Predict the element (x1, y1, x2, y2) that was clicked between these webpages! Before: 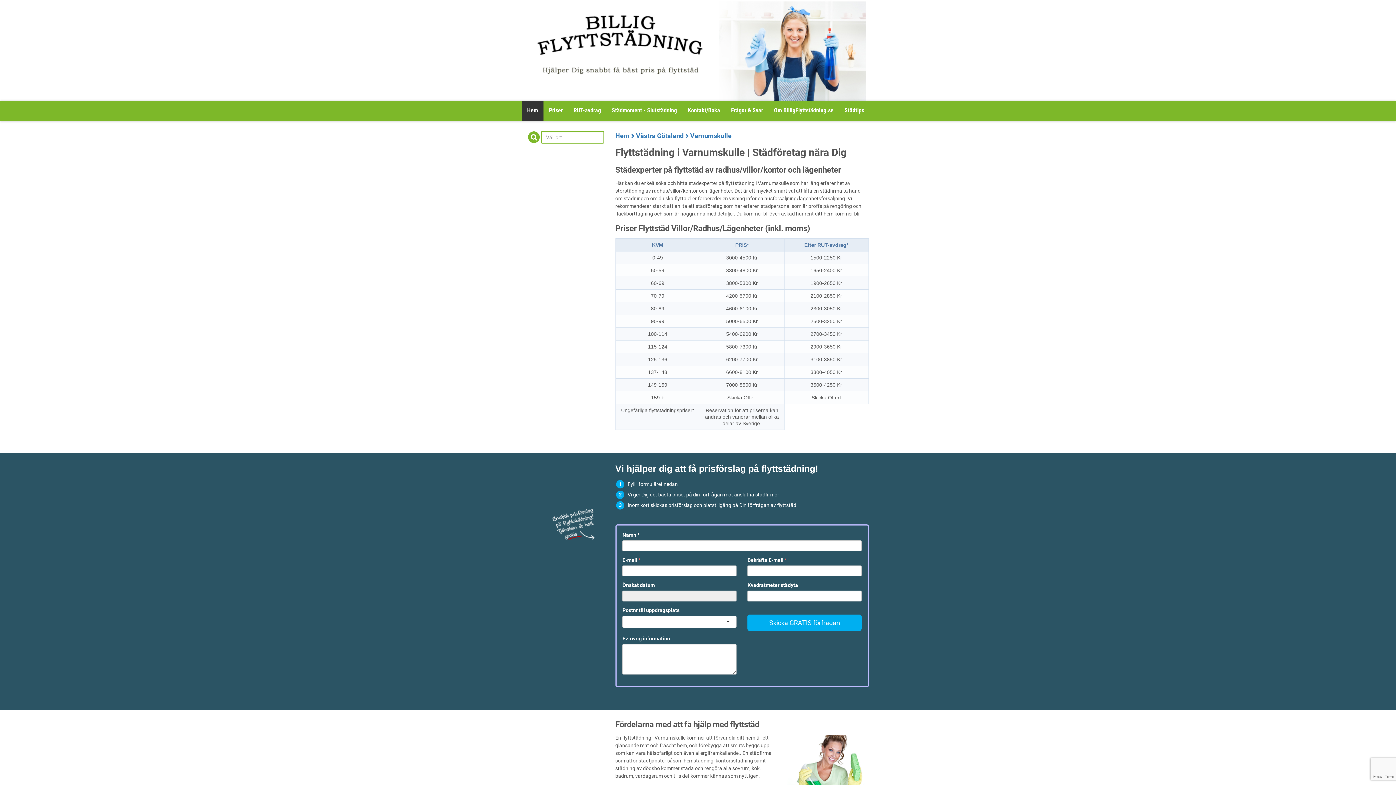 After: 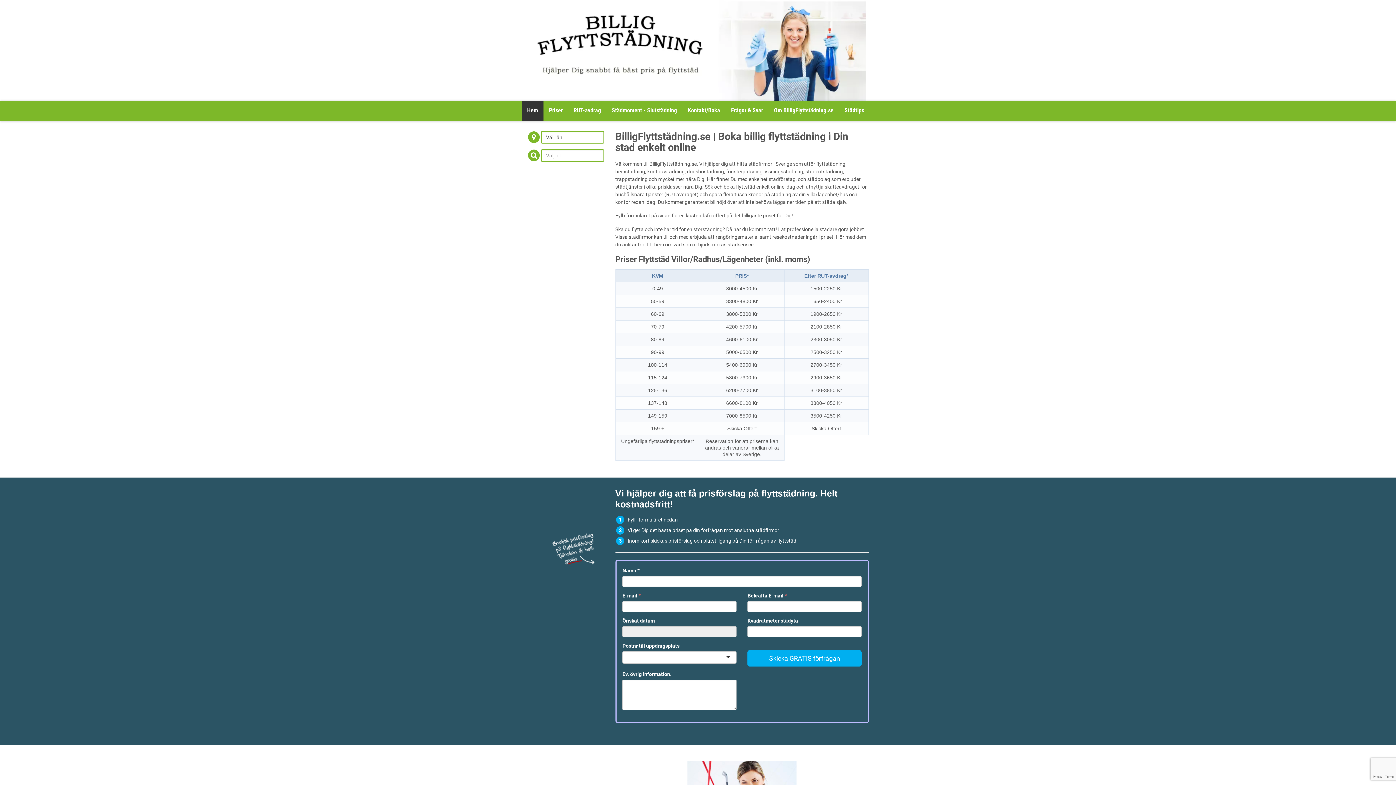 Action: label: Hem bbox: (521, 100, 543, 120)